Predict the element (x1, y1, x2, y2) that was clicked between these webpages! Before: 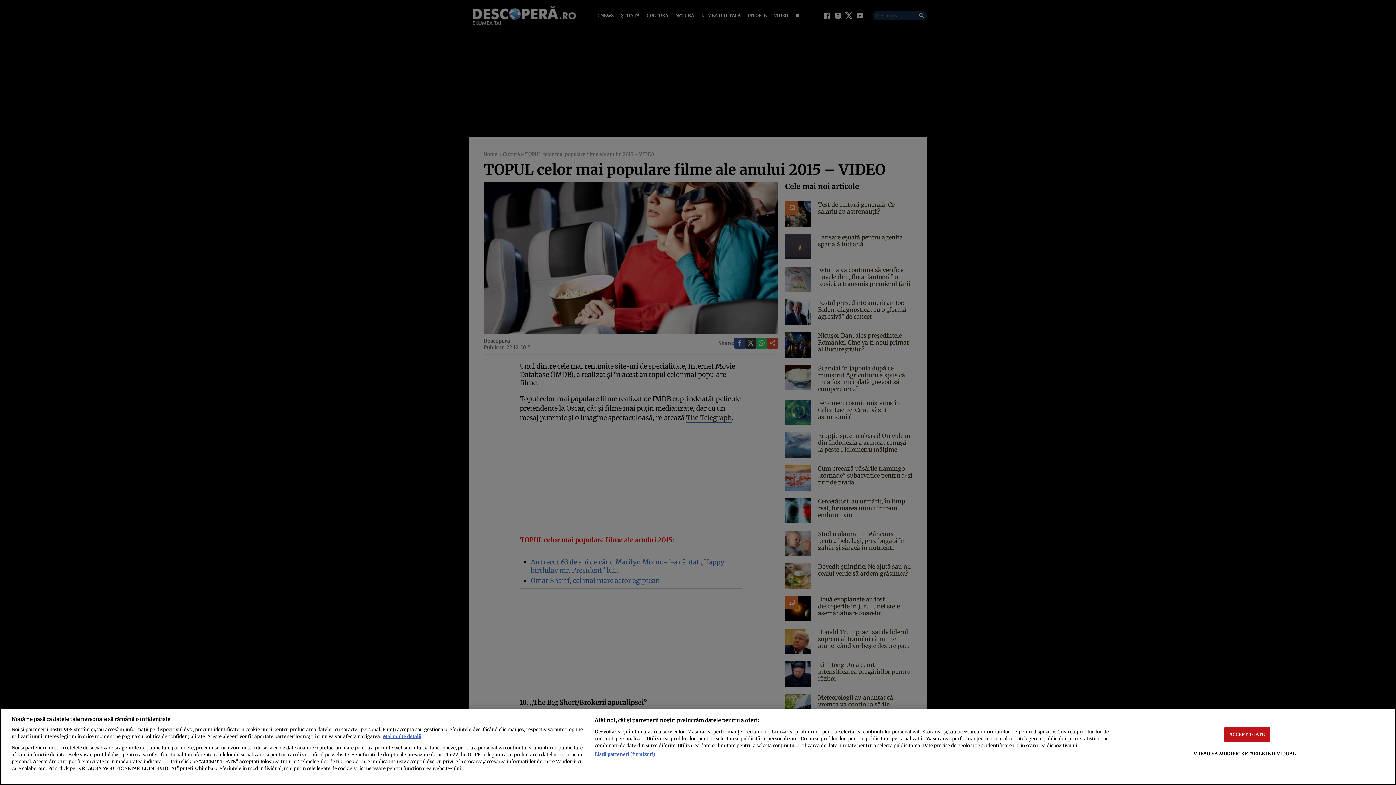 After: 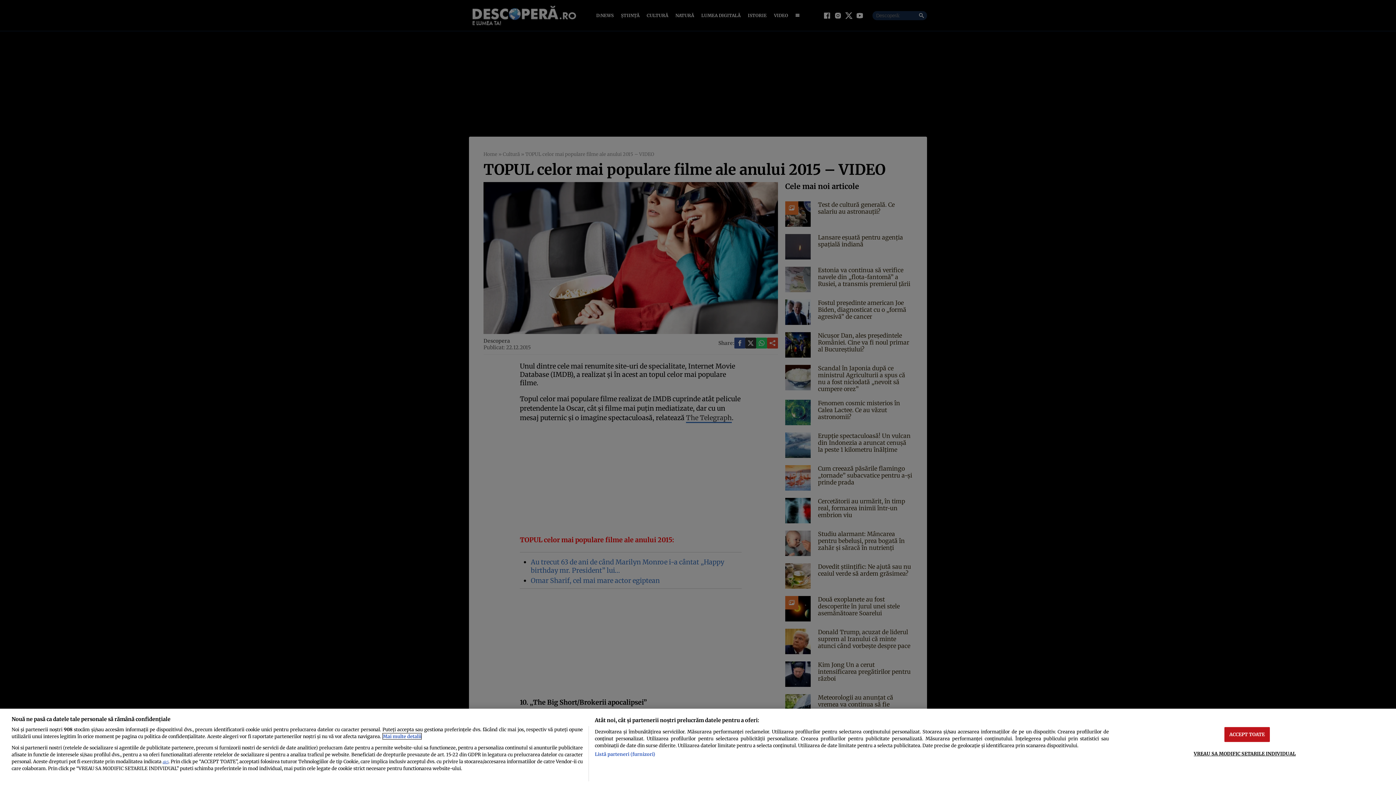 Action: bbox: (382, 733, 421, 739) label: Mai multe informații despre confidențialitatea datelor dvs., se deschide într-o fereastră nouă